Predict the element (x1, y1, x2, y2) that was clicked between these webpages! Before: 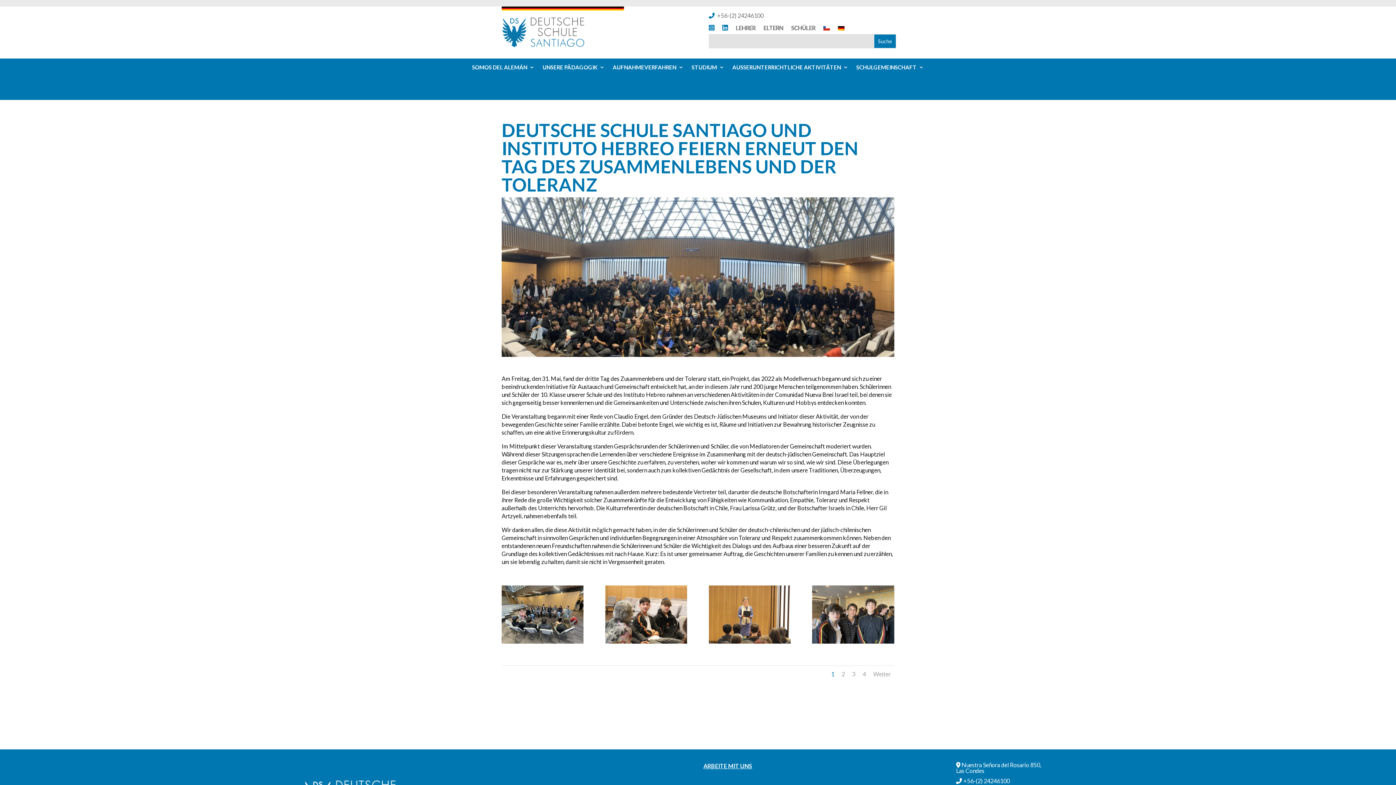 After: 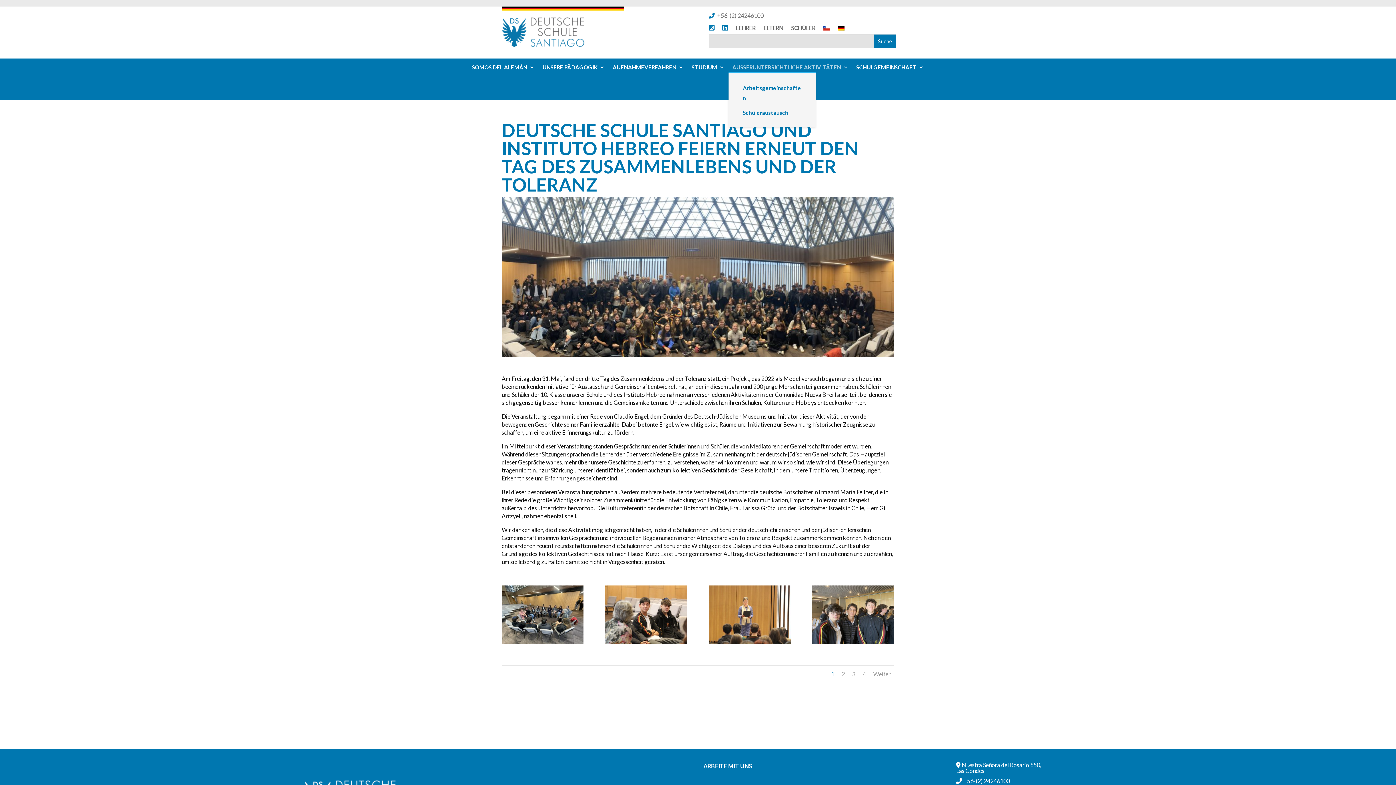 Action: label: AUSSERUNTERRICHTLICHE AKTIVITÄTEN bbox: (732, 64, 848, 72)